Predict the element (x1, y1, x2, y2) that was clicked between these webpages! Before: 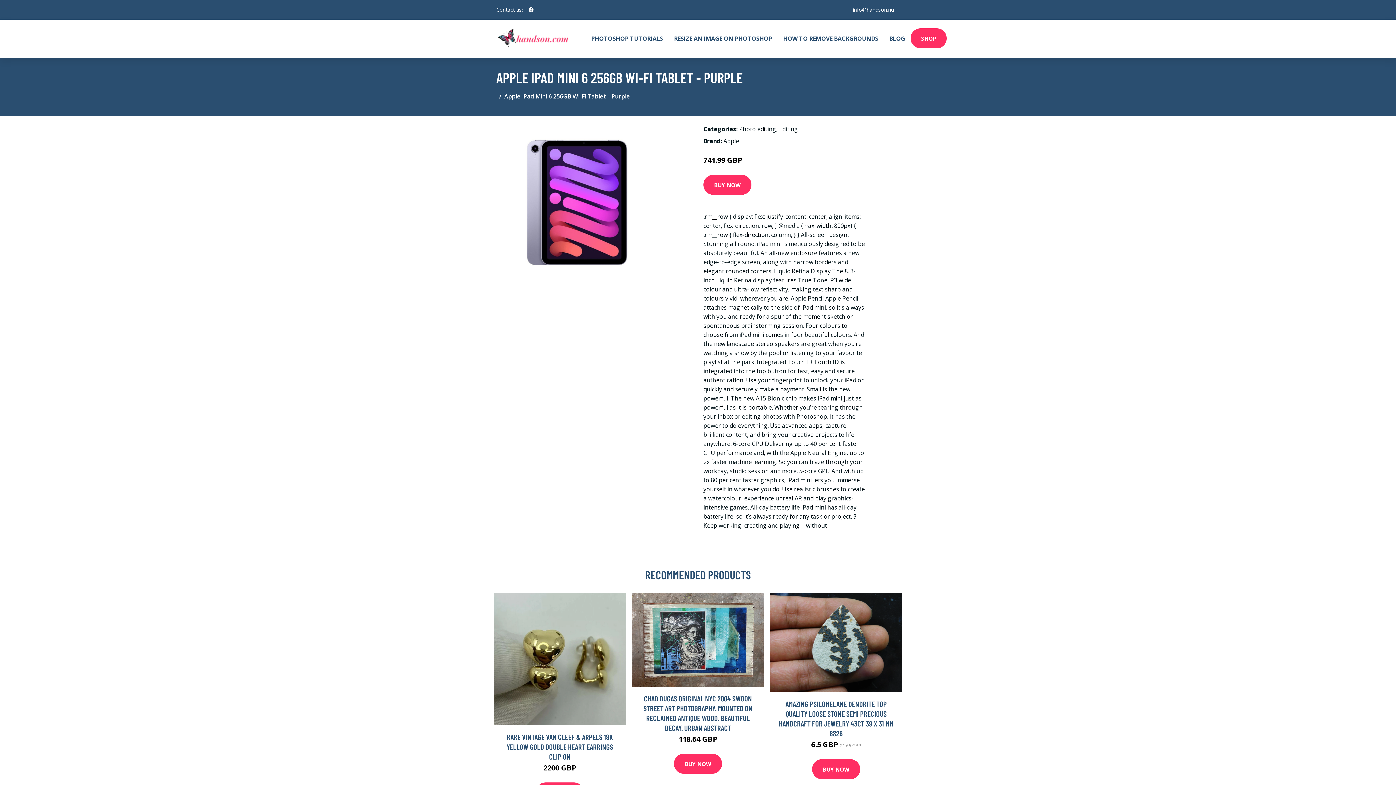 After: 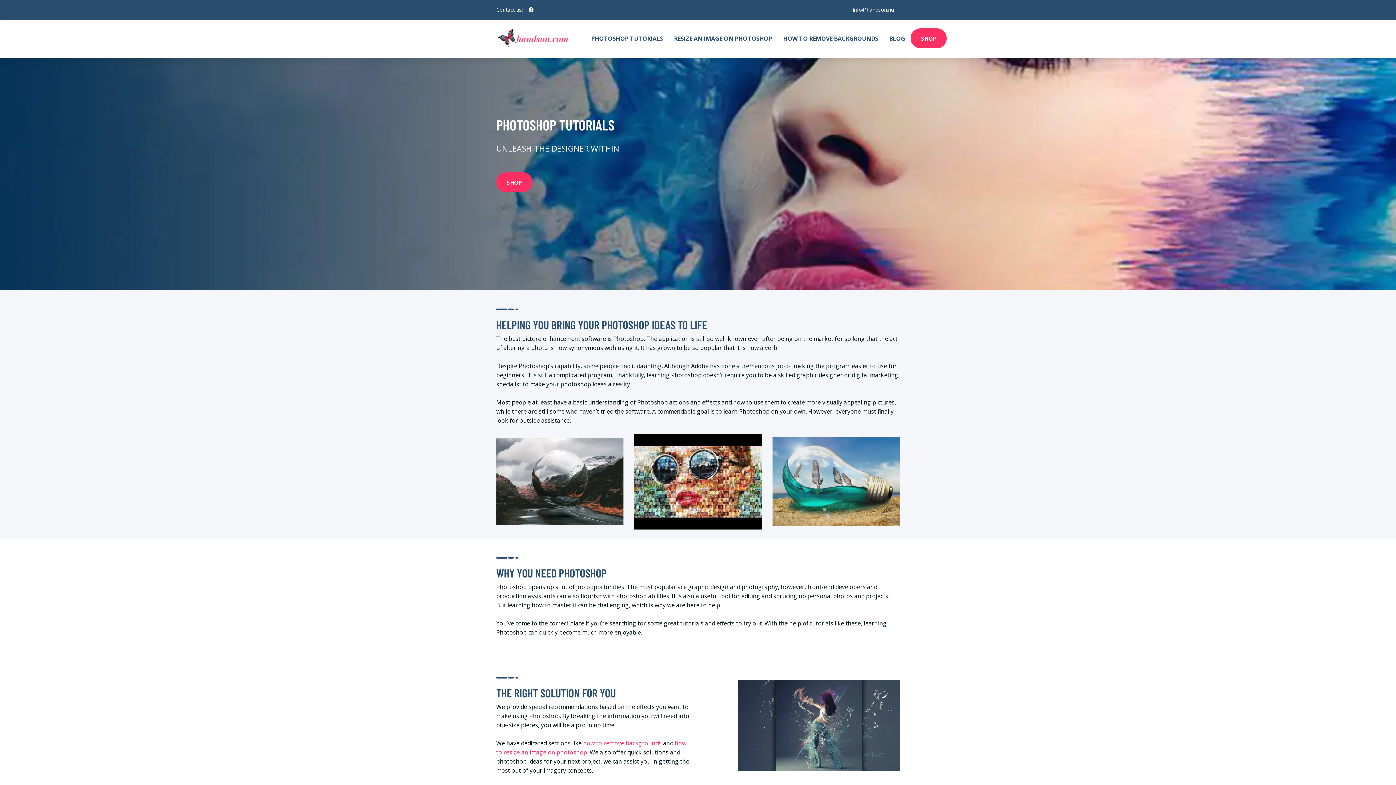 Action: bbox: (585, 19, 668, 57) label: PHOTOSHOP TUTORIALS